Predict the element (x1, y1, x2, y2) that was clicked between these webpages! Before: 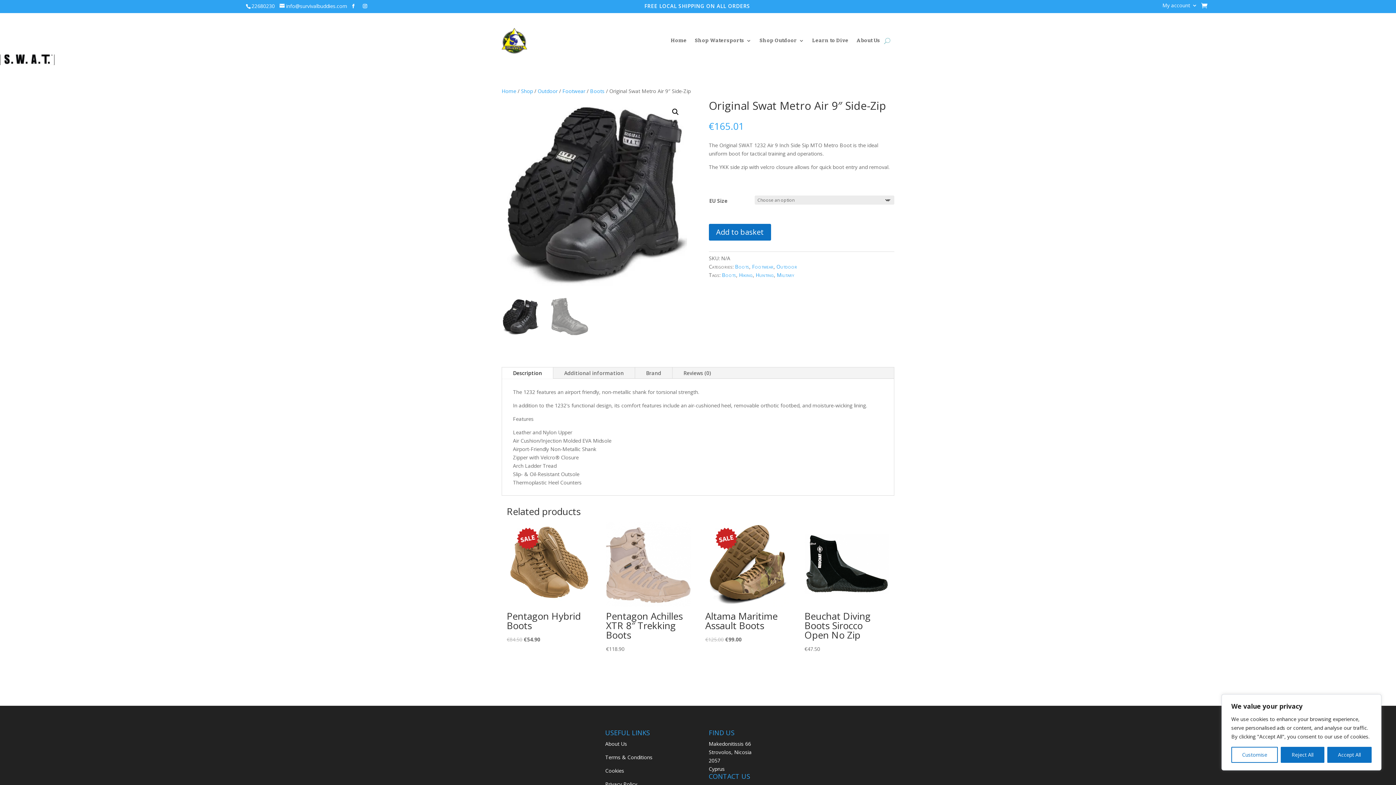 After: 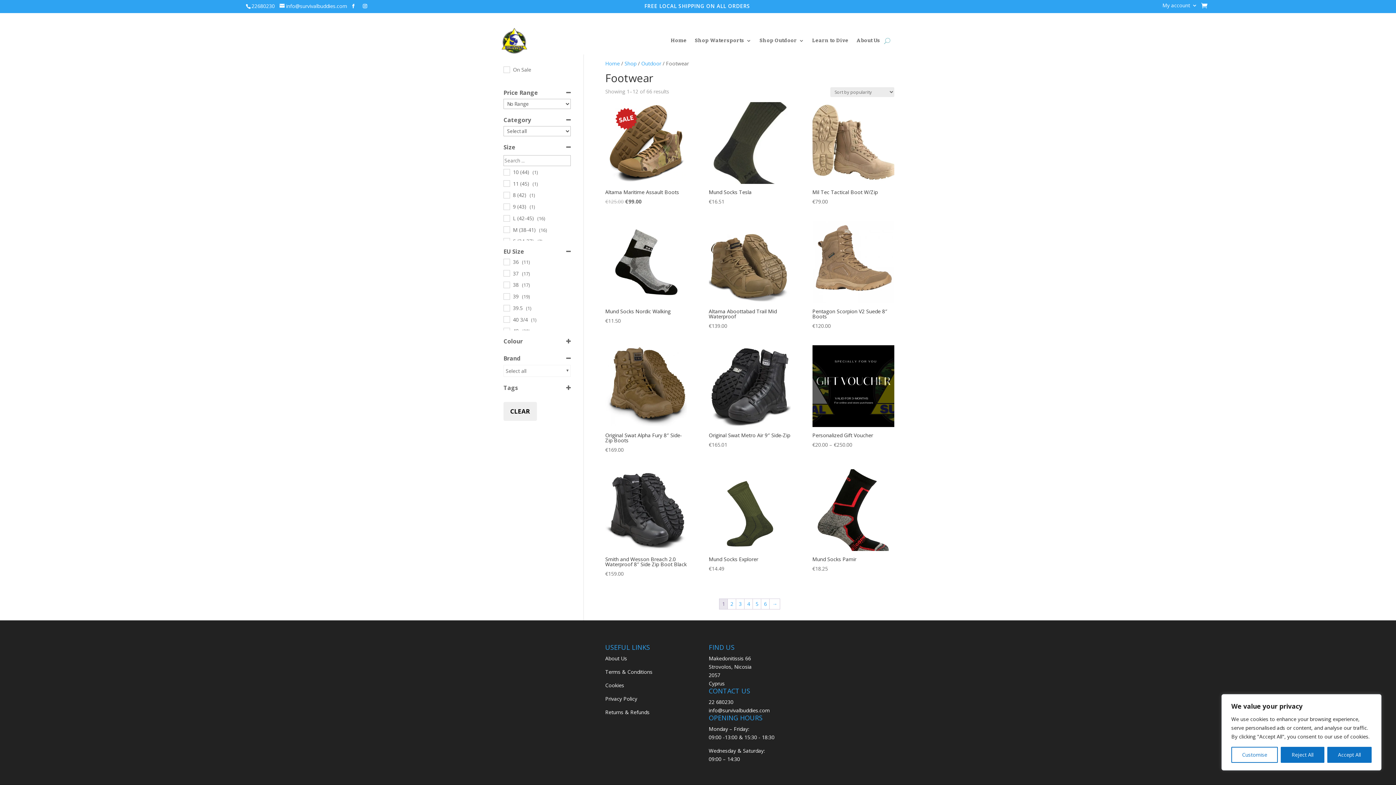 Action: bbox: (752, 263, 773, 270) label: Footwear